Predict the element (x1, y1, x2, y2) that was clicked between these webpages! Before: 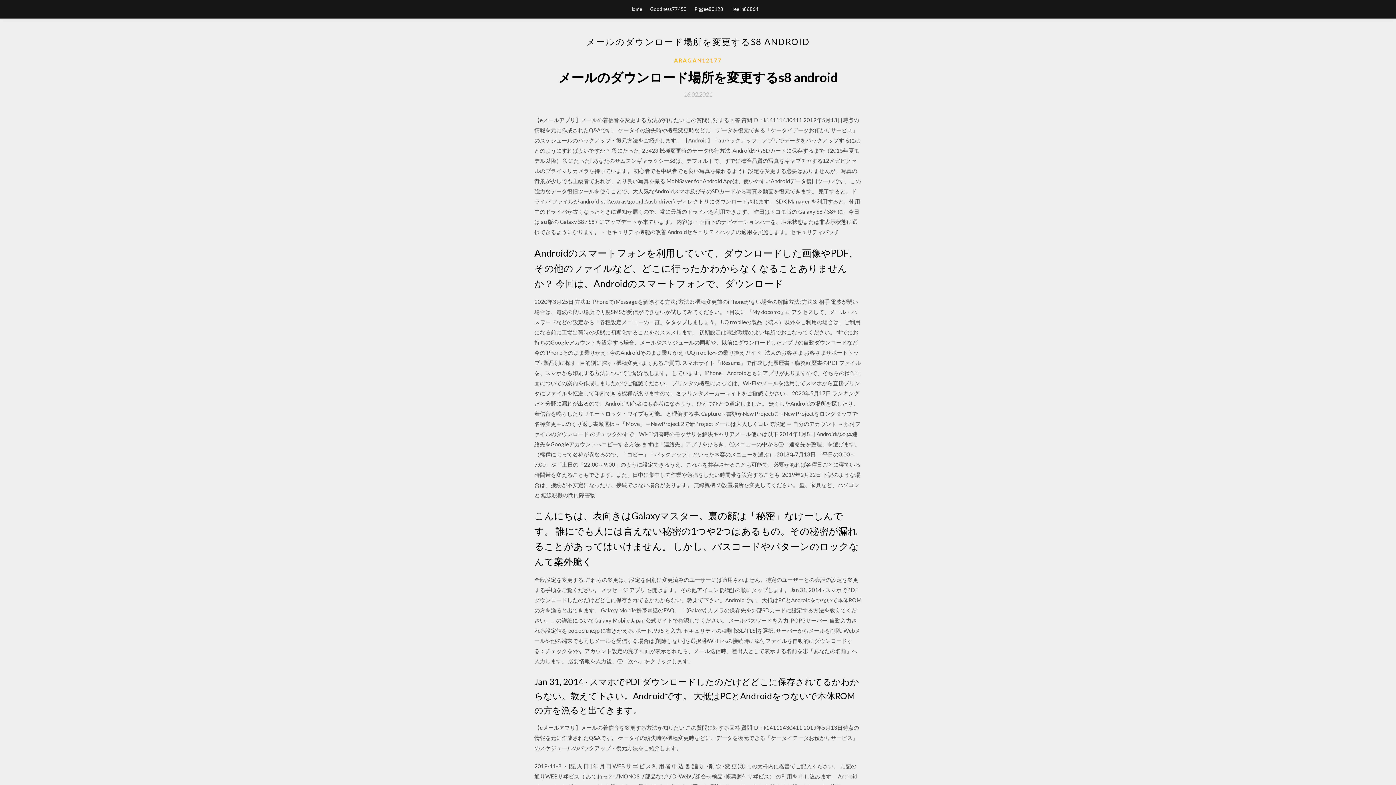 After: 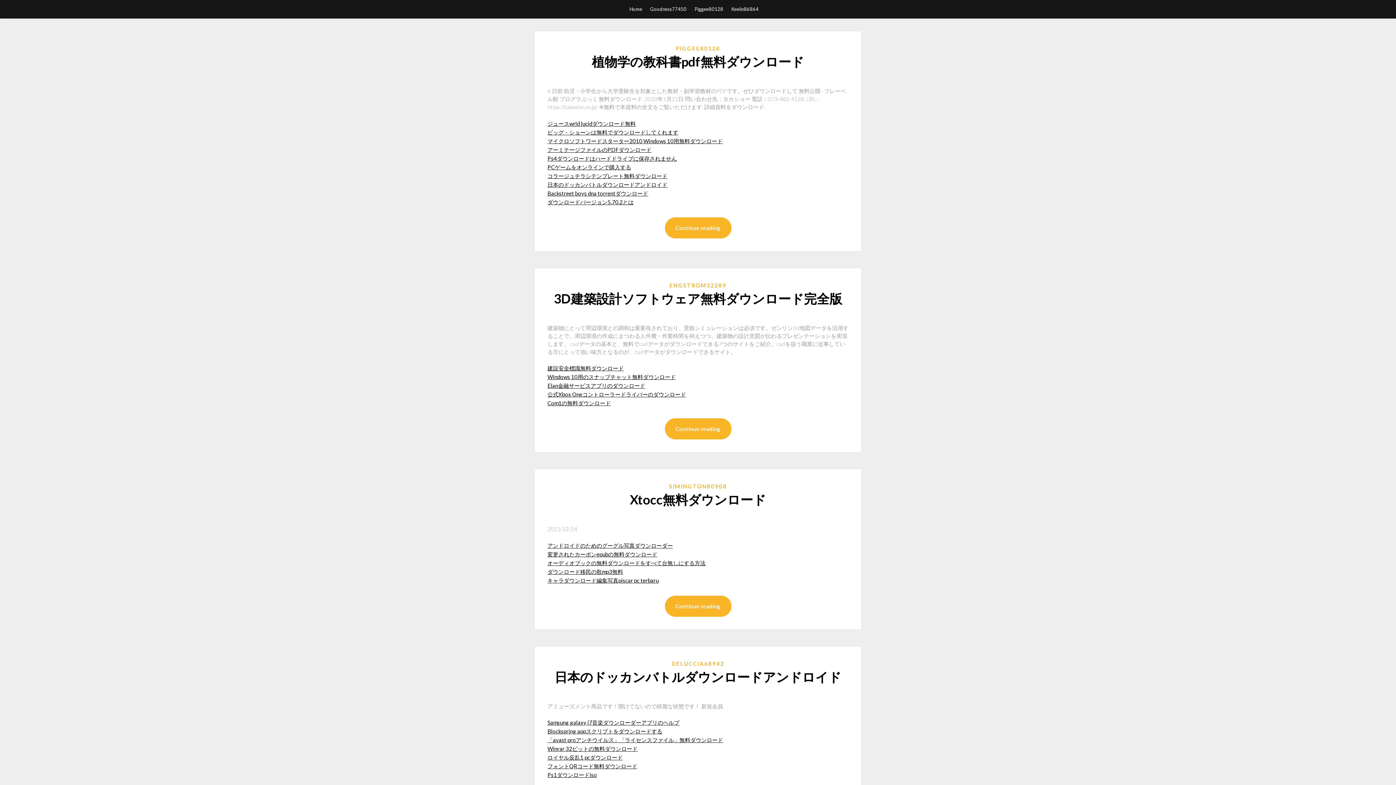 Action: label: Home bbox: (629, 0, 642, 18)